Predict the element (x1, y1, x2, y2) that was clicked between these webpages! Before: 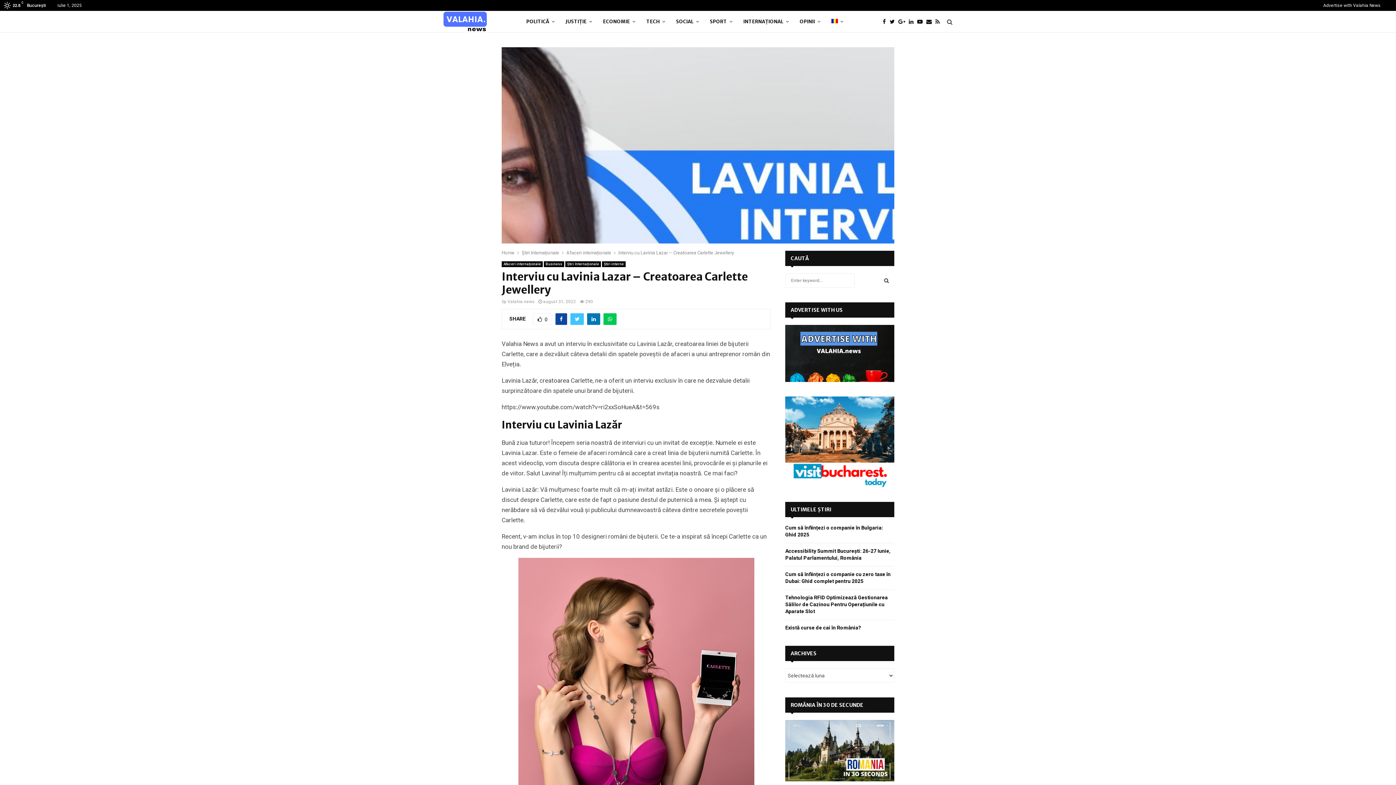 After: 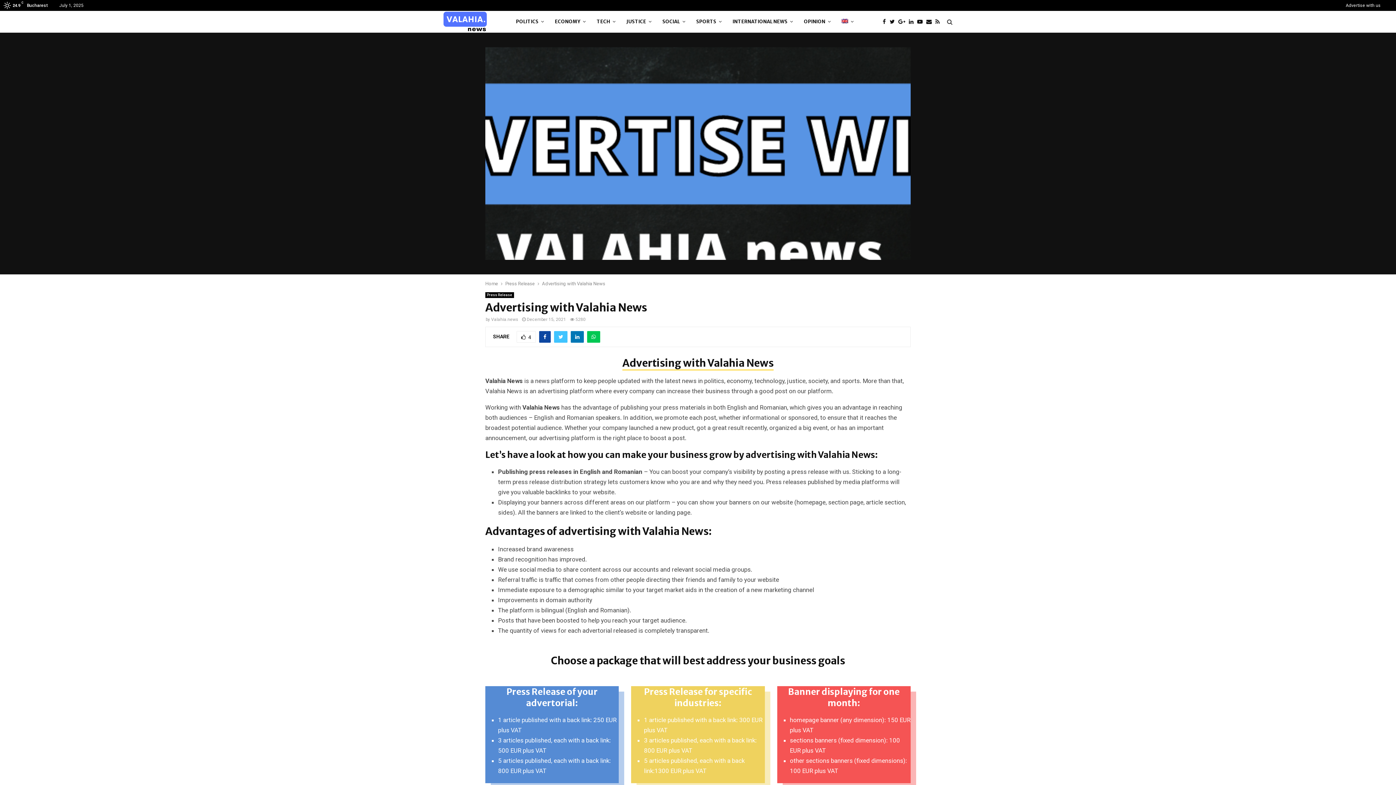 Action: bbox: (1323, 0, 1381, 10) label: Advertise with Valahia News